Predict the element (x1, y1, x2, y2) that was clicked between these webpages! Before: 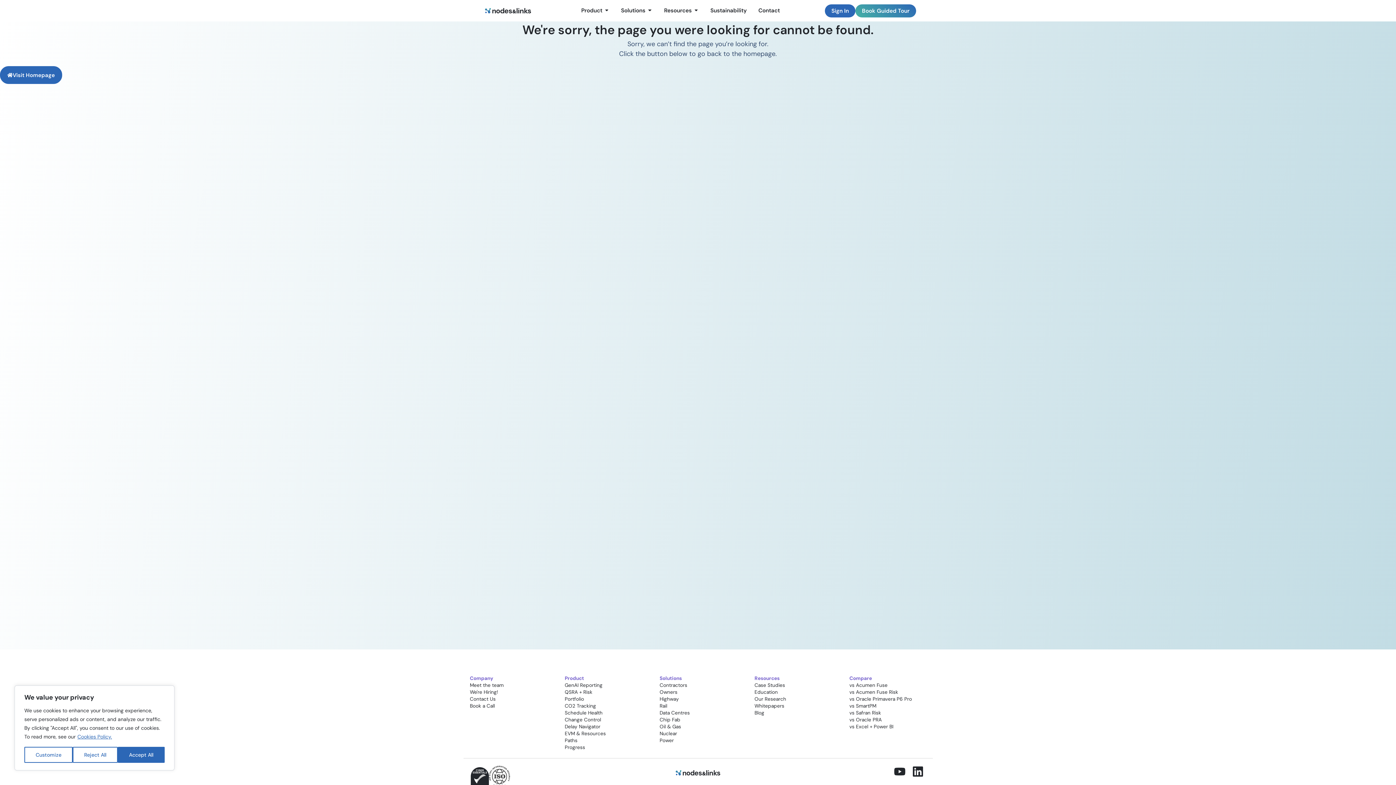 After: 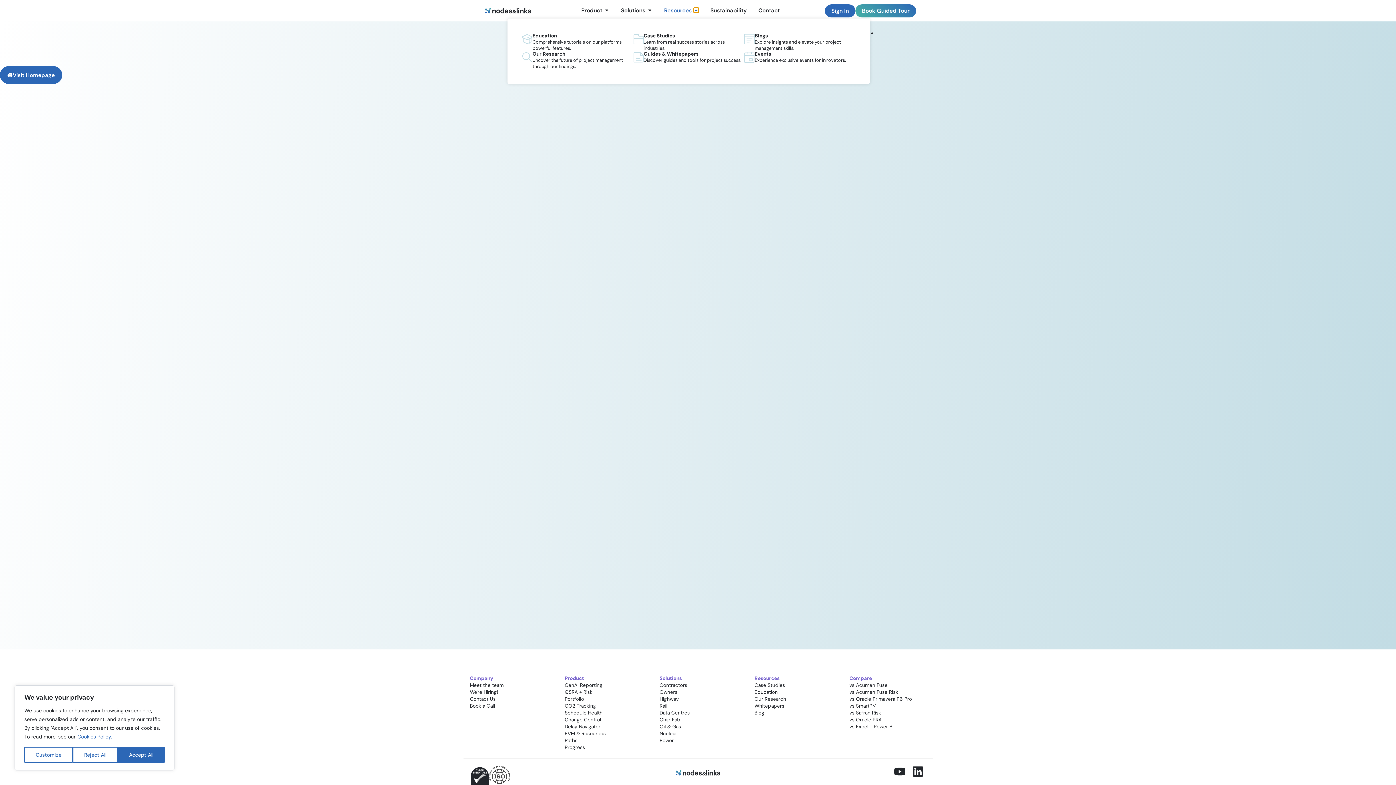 Action: bbox: (693, 7, 698, 12) label: Open Resources